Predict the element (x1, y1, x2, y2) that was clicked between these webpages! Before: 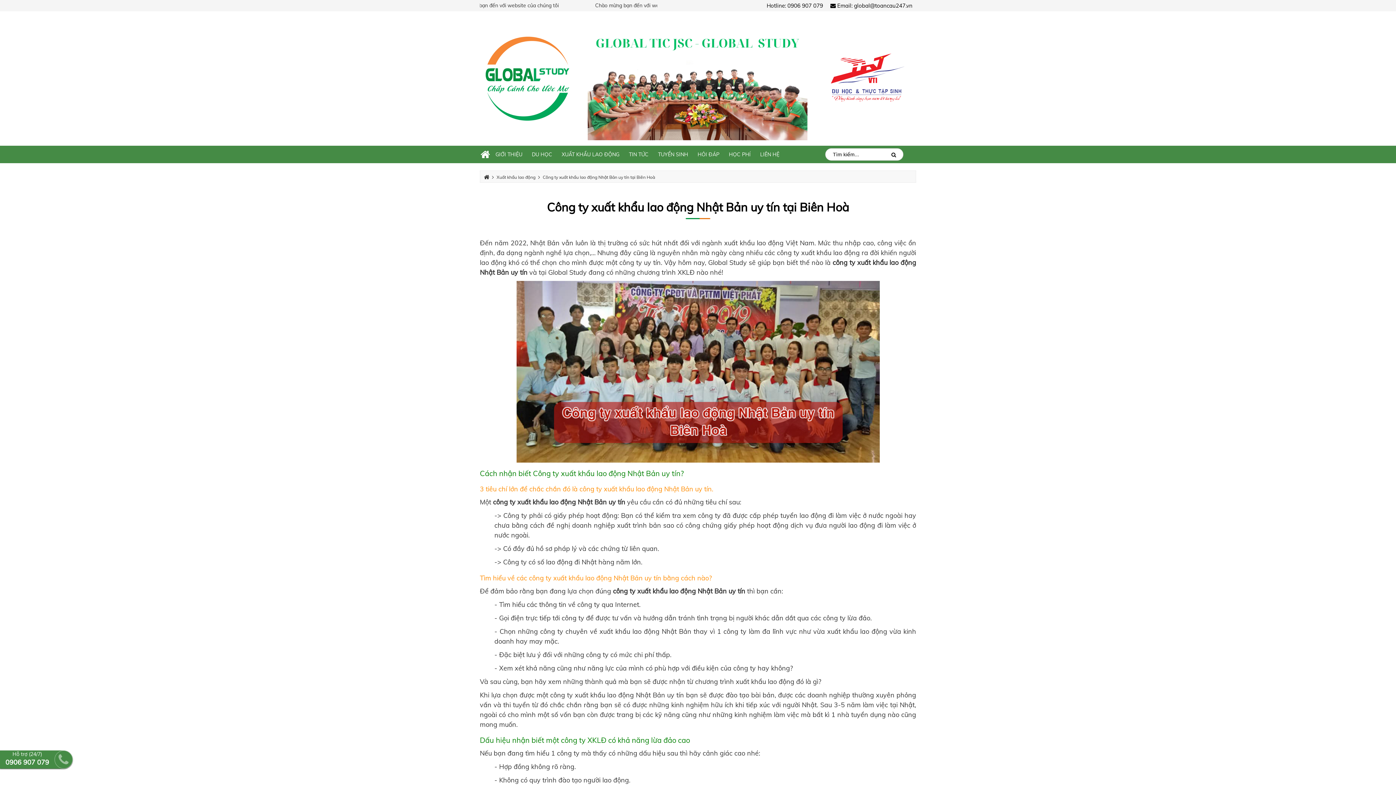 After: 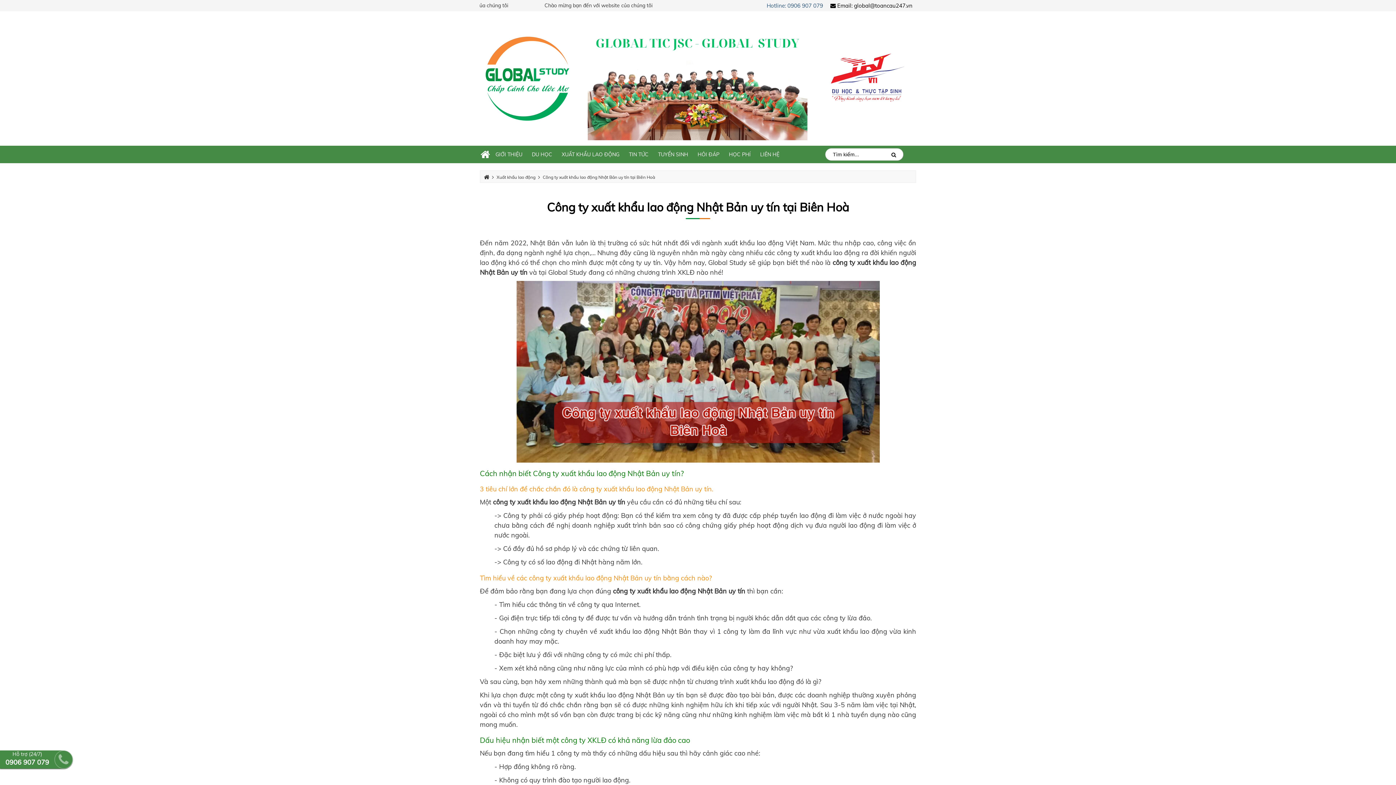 Action: label: Hotline: 0906 907 079 bbox: (766, 2, 823, 9)